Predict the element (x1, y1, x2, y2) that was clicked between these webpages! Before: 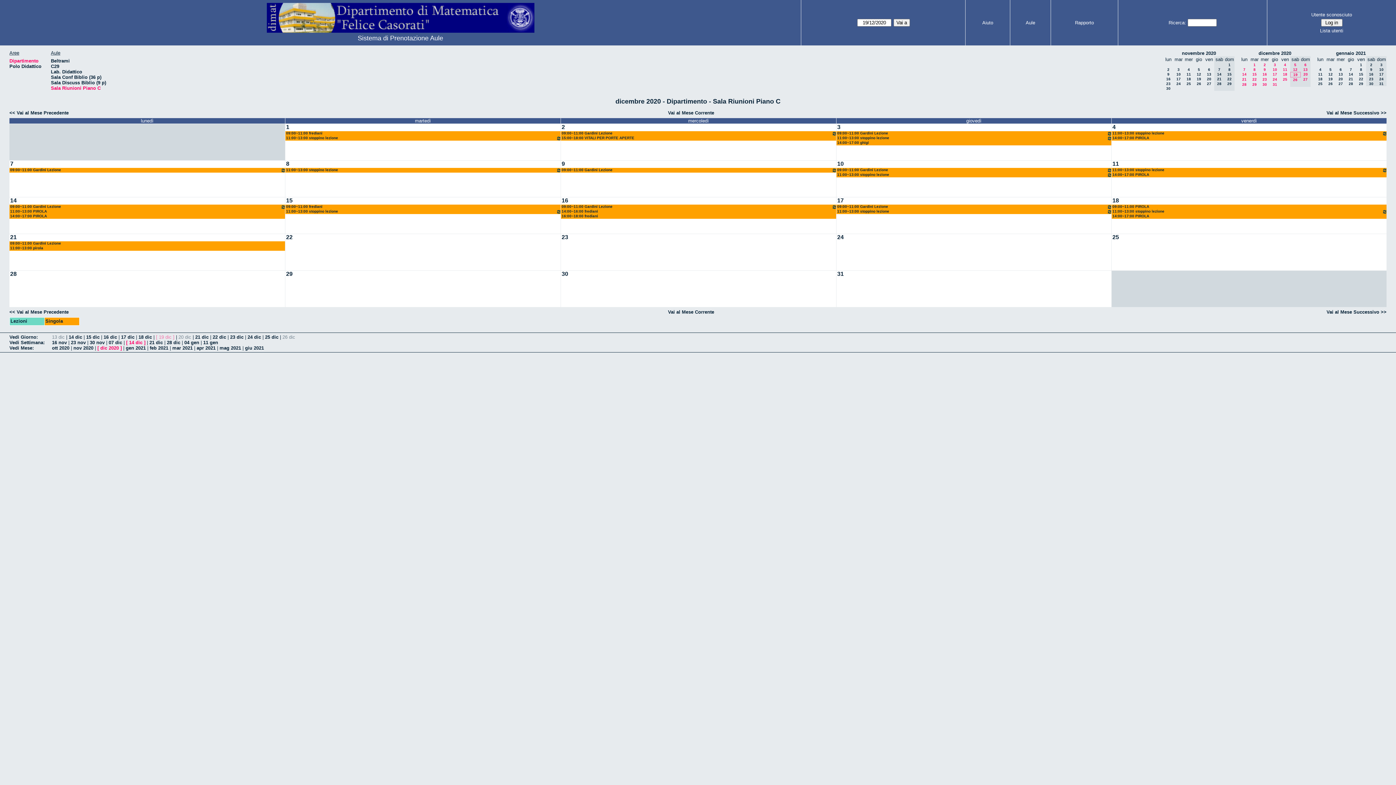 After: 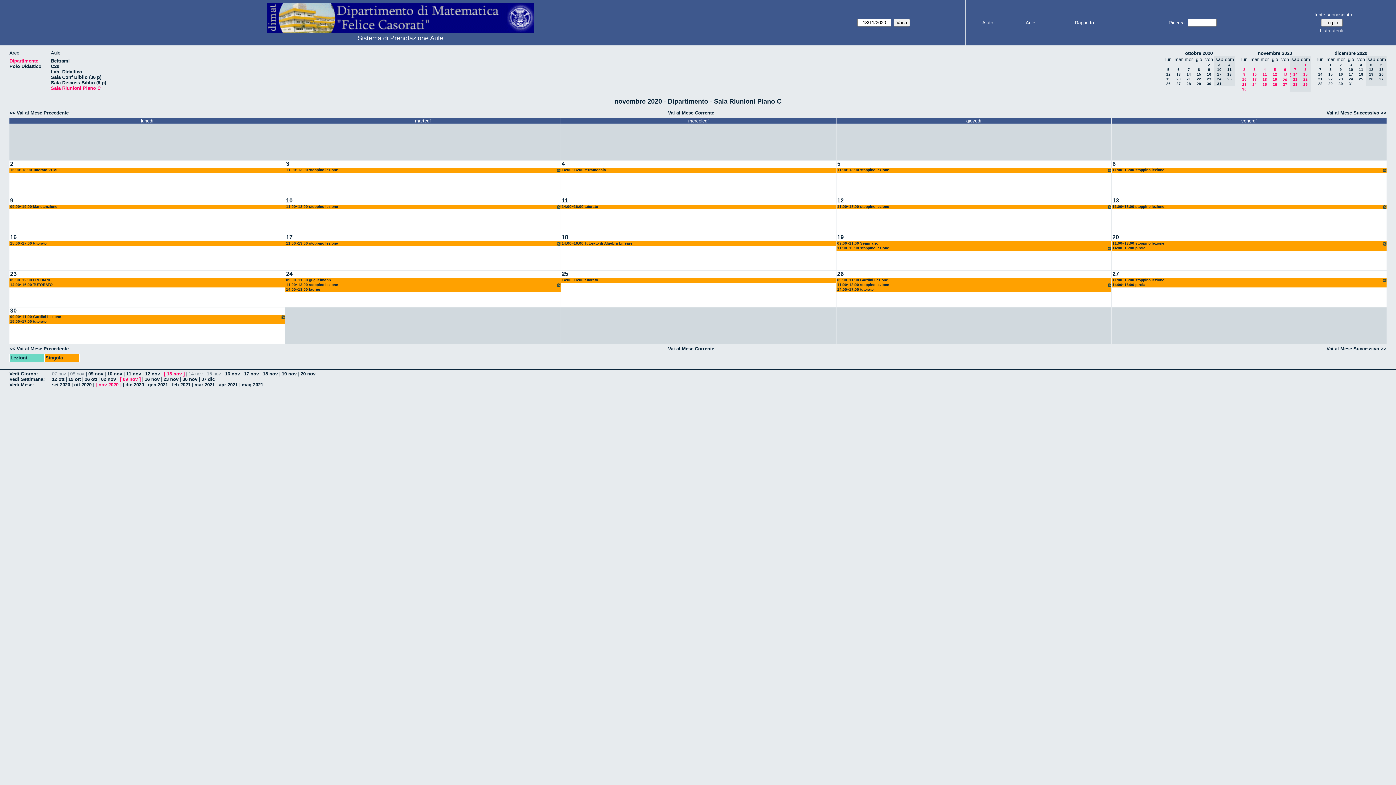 Action: bbox: (1207, 72, 1211, 76) label: 13